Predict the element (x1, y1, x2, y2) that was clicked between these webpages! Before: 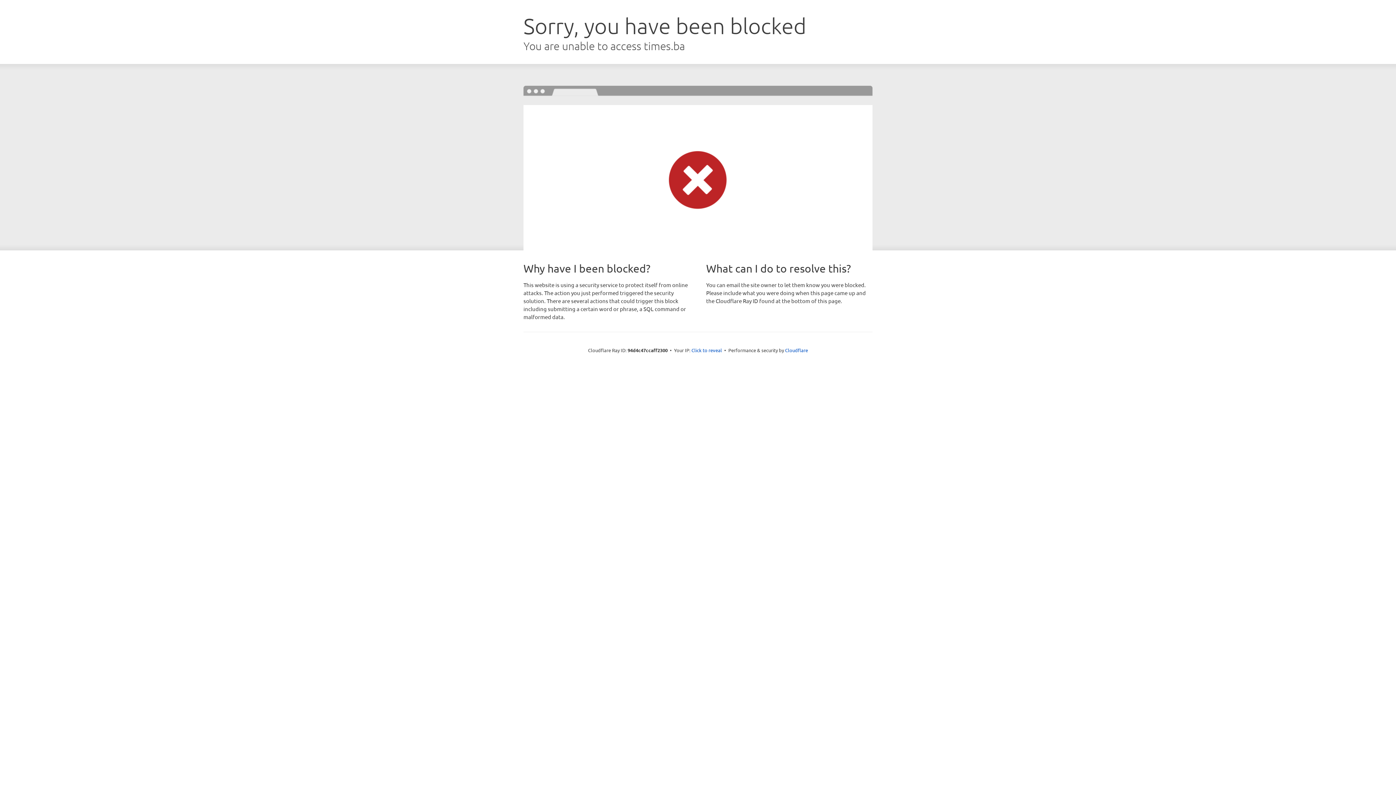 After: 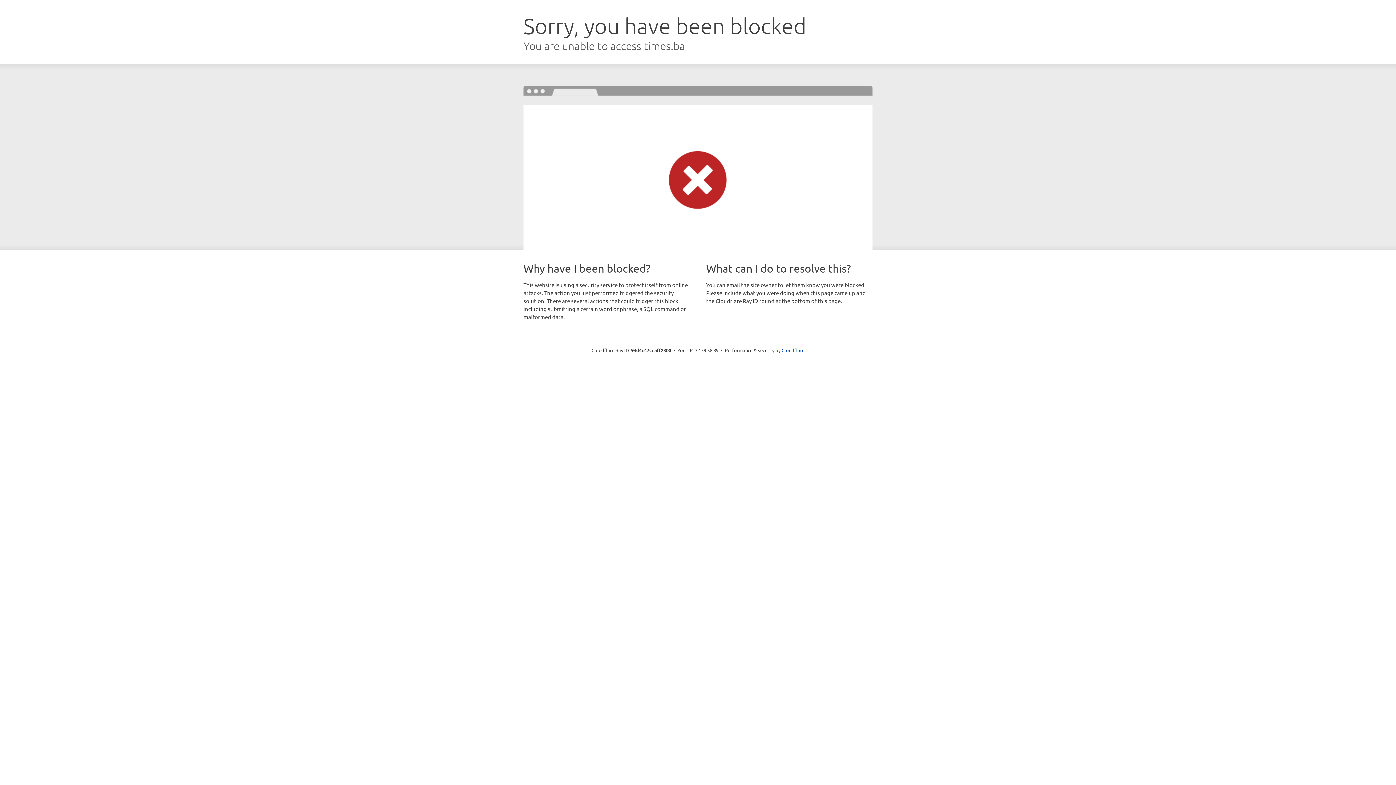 Action: bbox: (691, 346, 722, 353) label: Click to reveal